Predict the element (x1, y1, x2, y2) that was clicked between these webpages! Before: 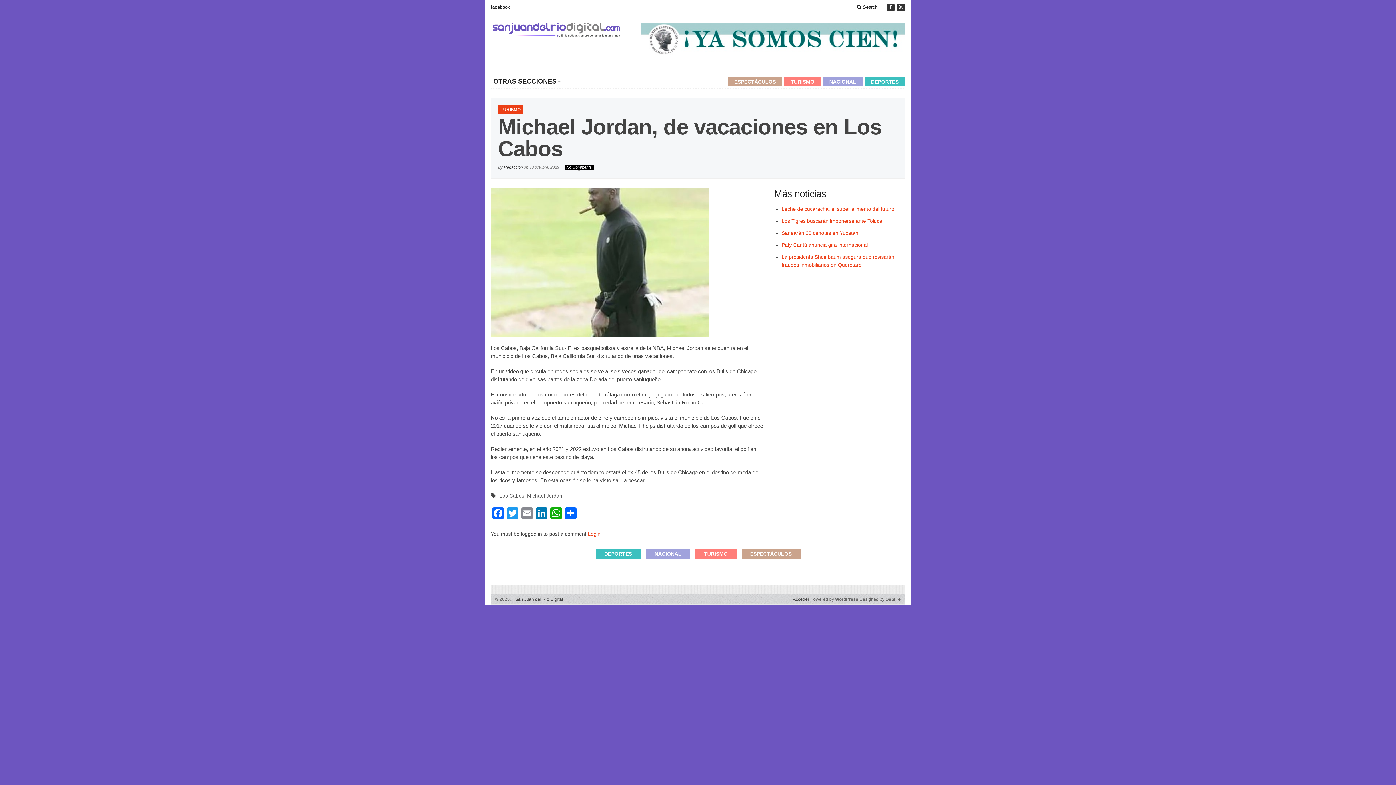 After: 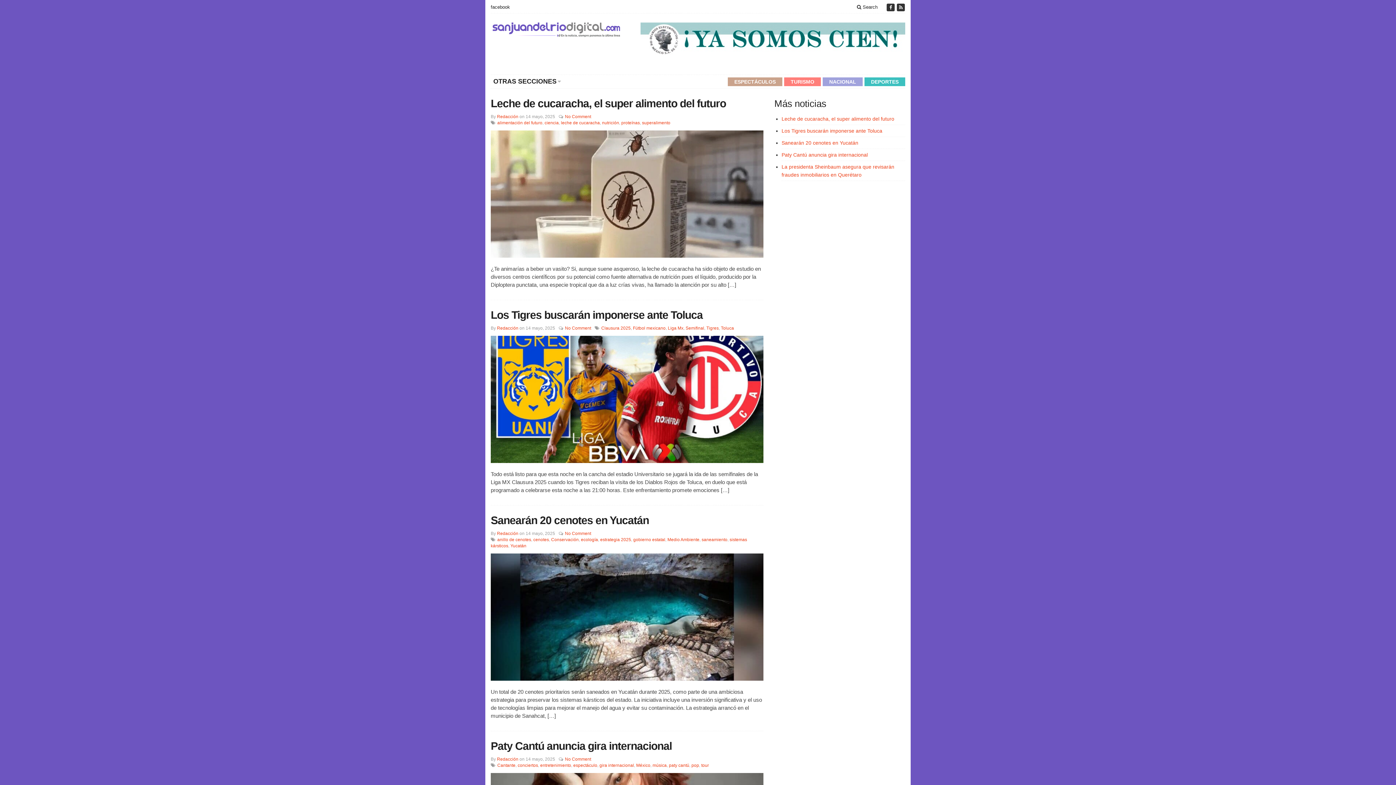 Action: bbox: (504, 165, 522, 169) label: Redacción